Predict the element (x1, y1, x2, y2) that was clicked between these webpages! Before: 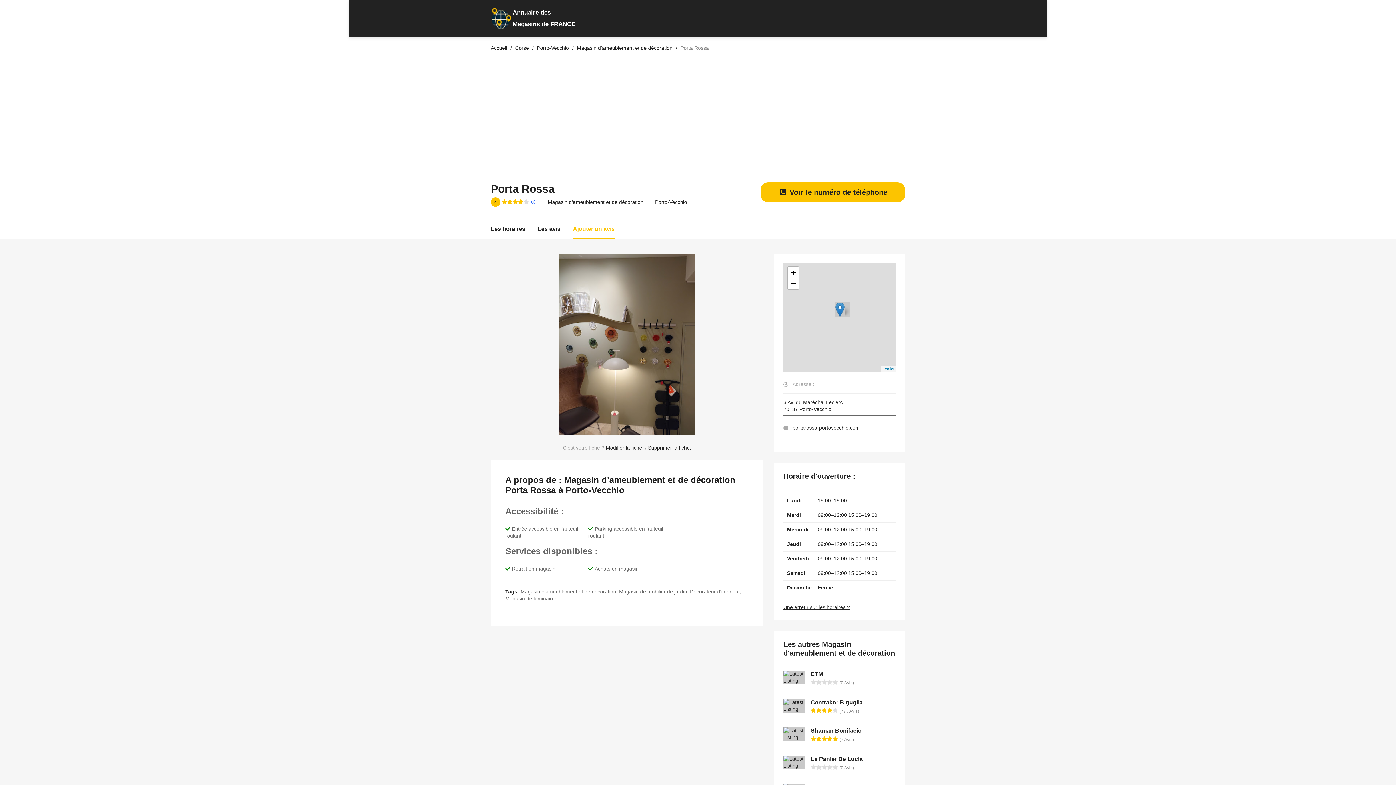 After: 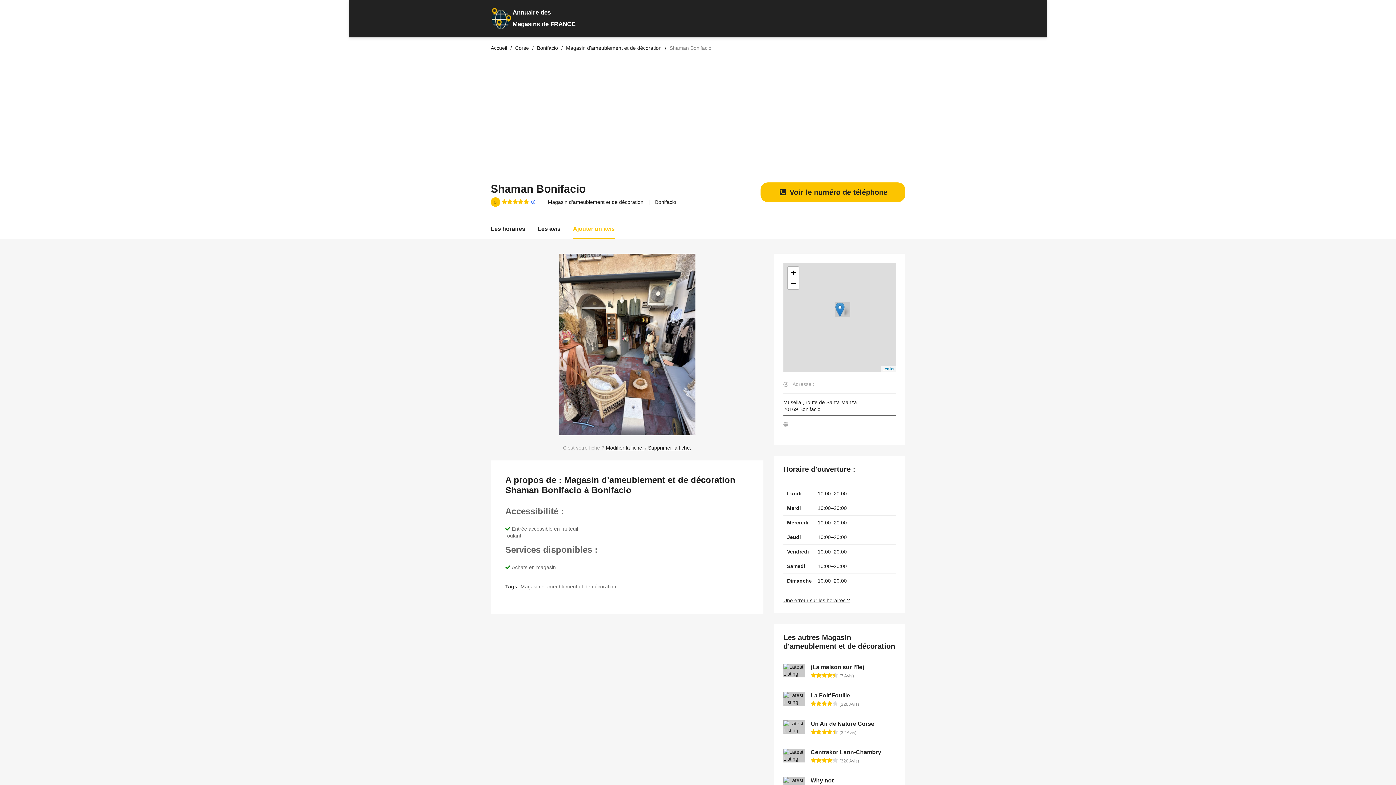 Action: bbox: (810, 728, 861, 734) label: Shaman Bonifacio